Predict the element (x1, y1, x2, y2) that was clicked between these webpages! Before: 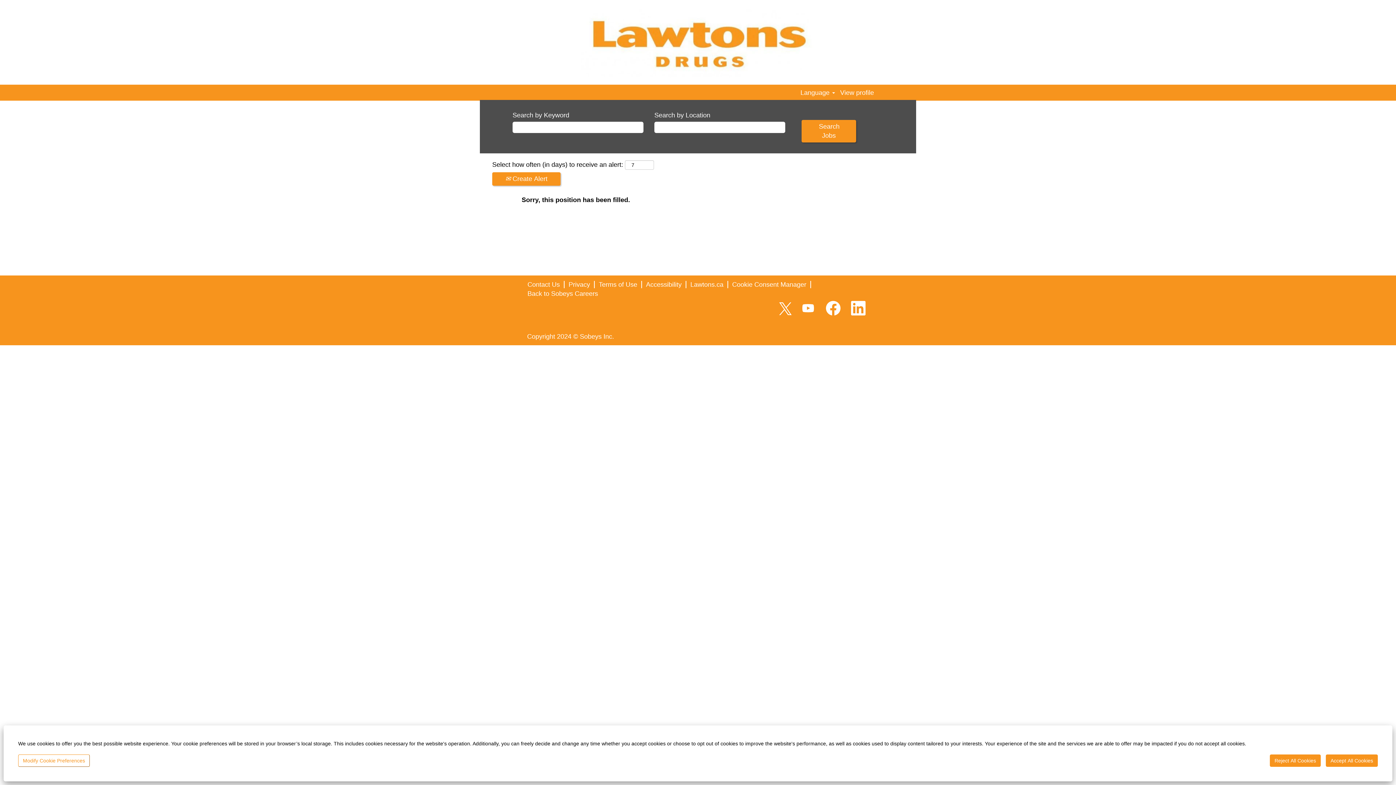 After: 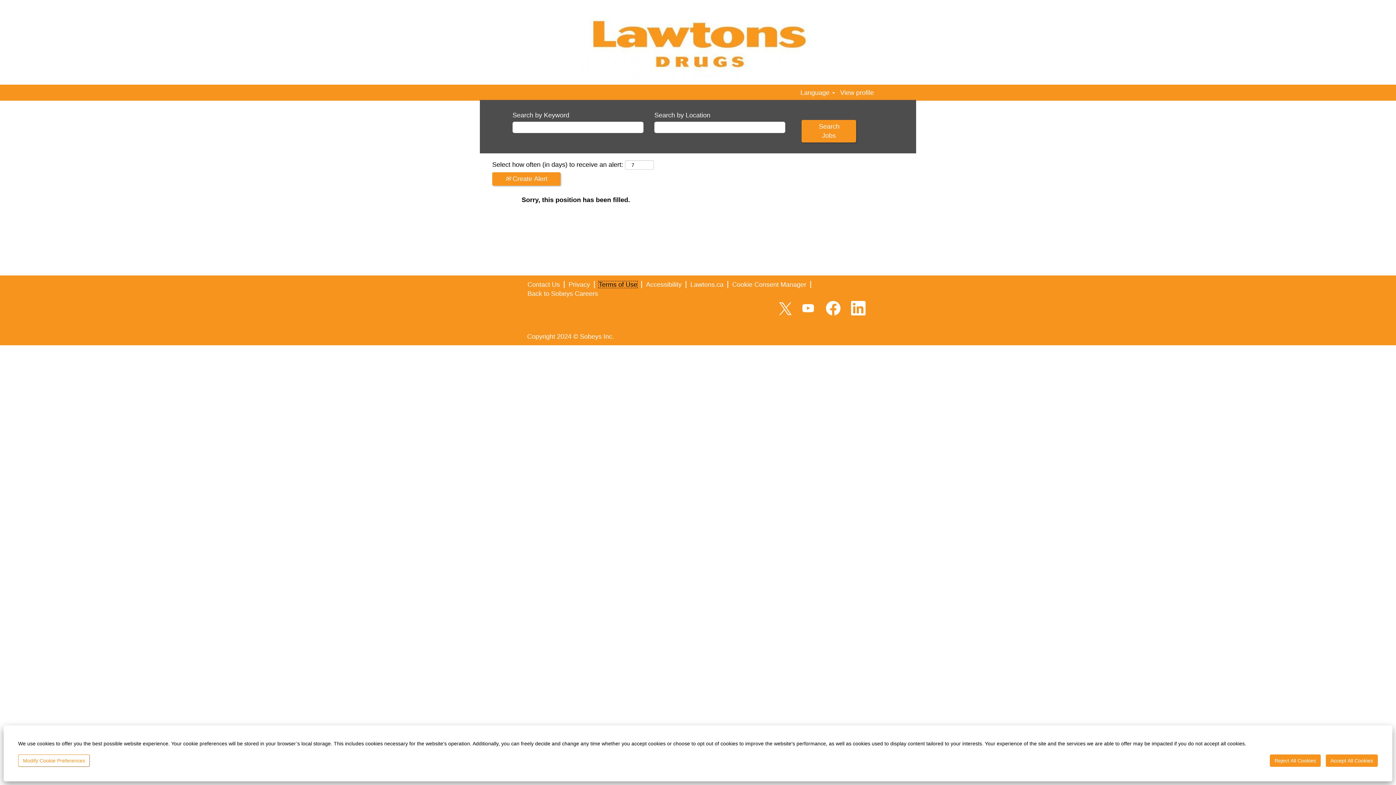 Action: bbox: (598, 281, 637, 288) label: Terms of Use